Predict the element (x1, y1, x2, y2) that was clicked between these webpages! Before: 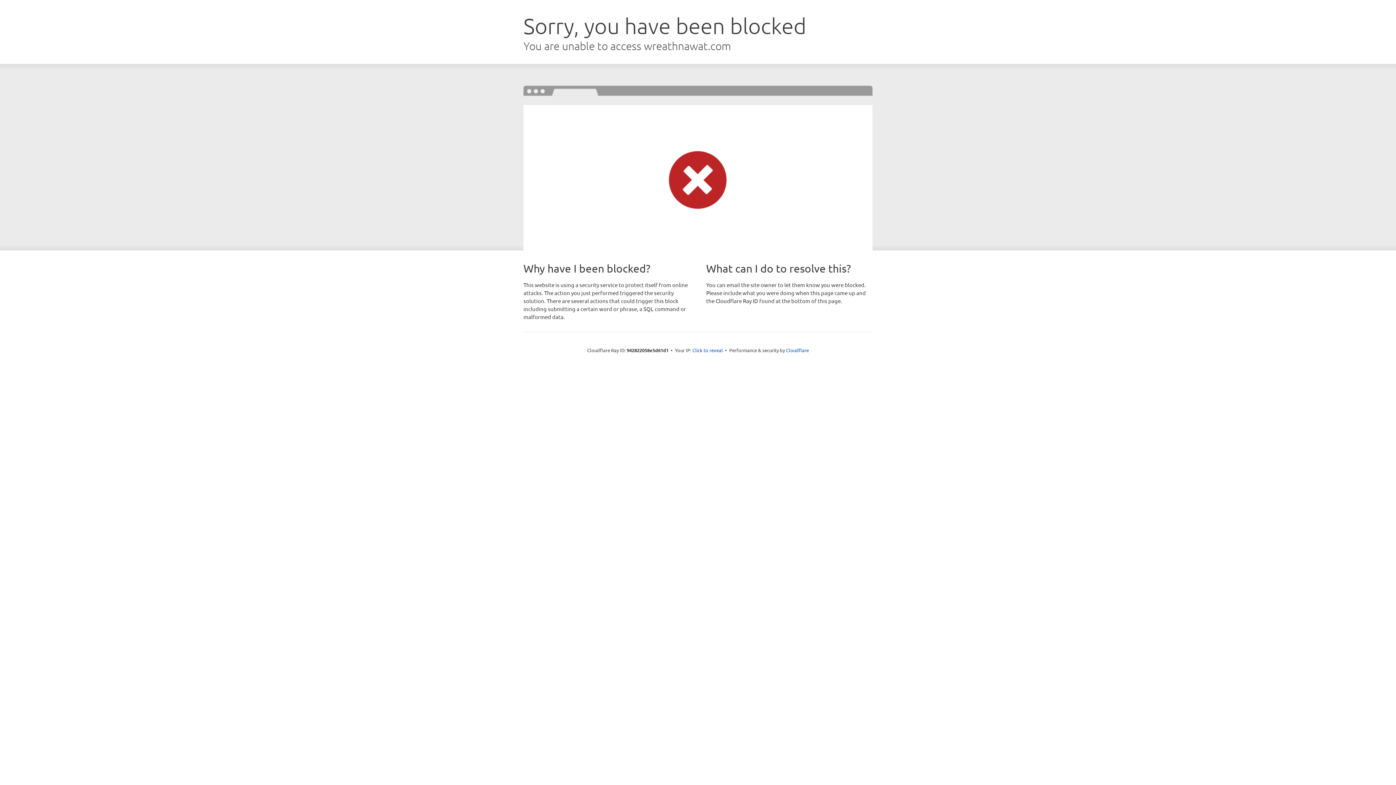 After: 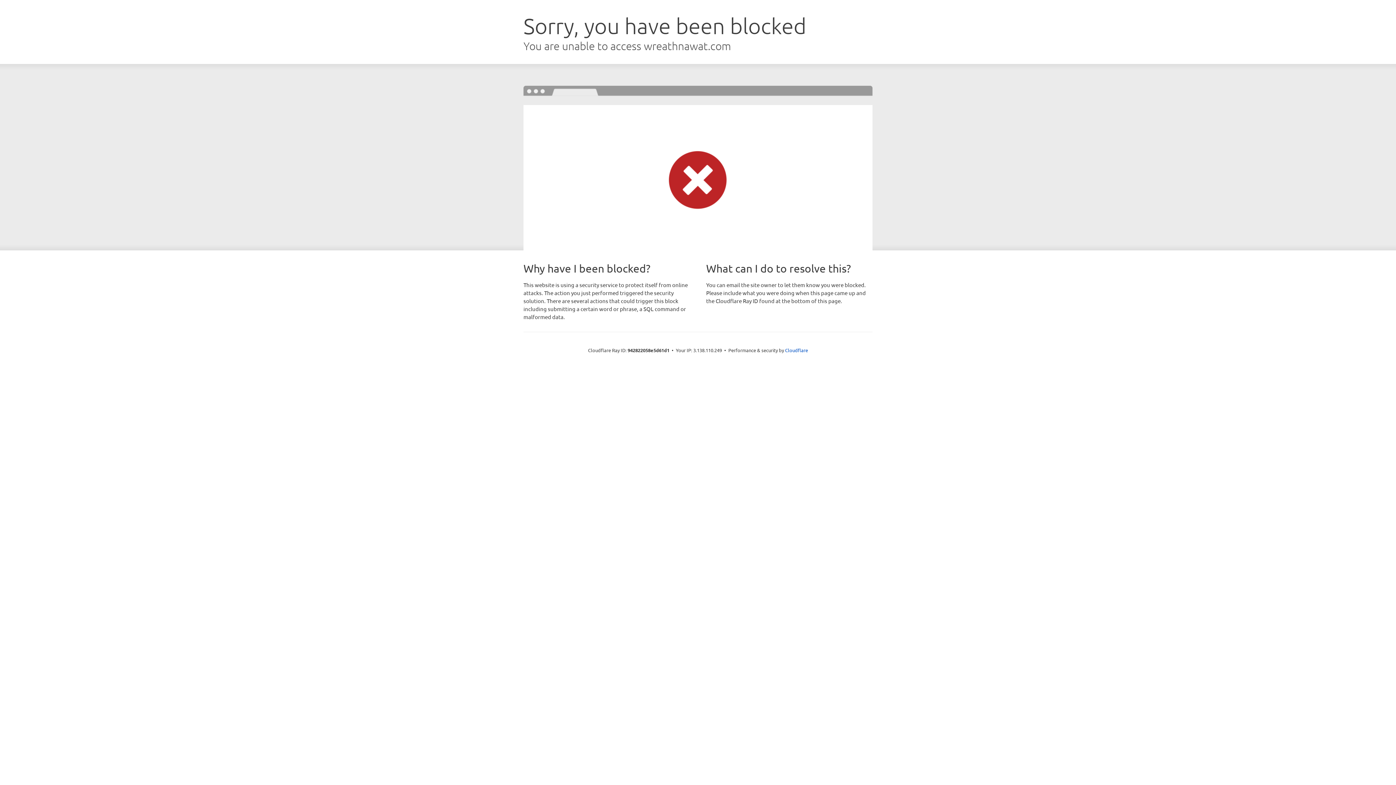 Action: label: Click to reveal bbox: (692, 346, 723, 353)